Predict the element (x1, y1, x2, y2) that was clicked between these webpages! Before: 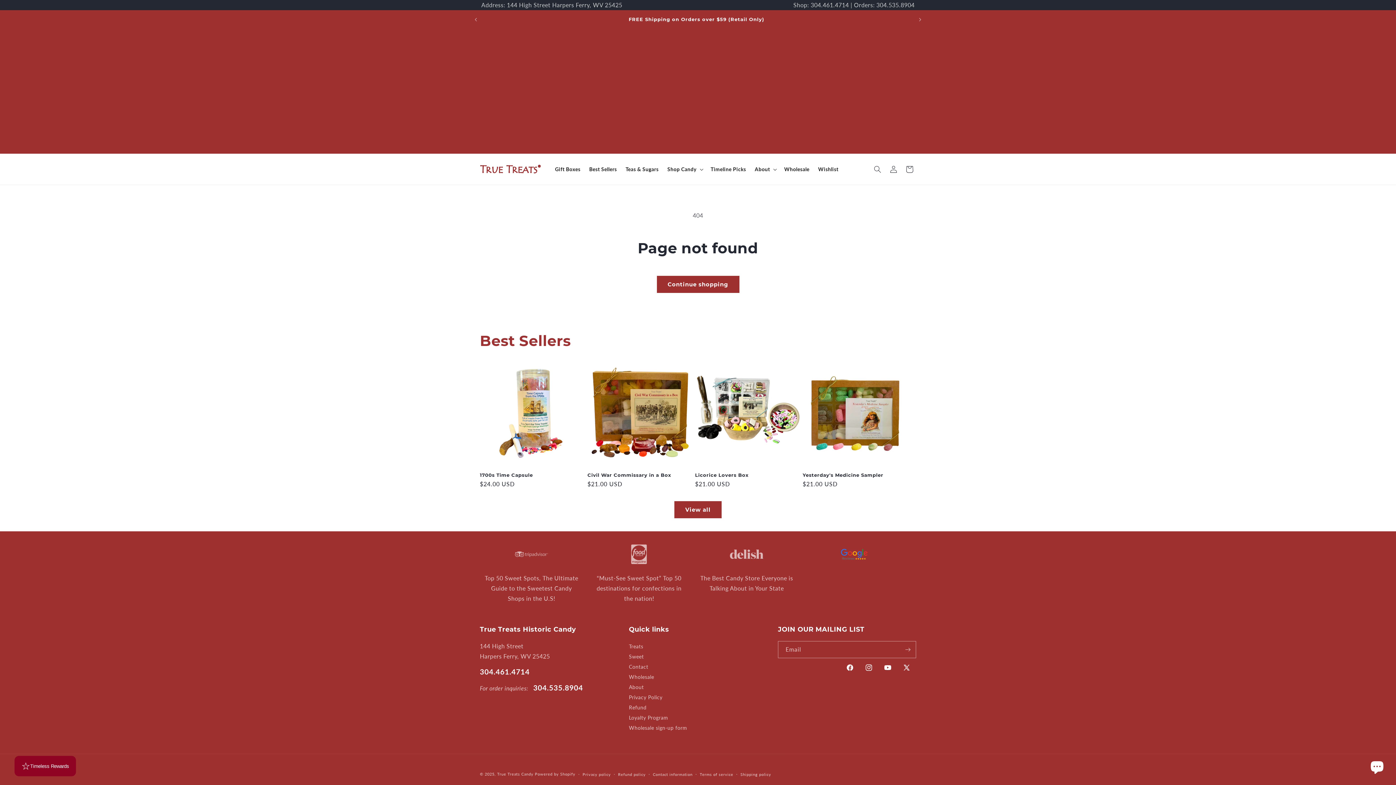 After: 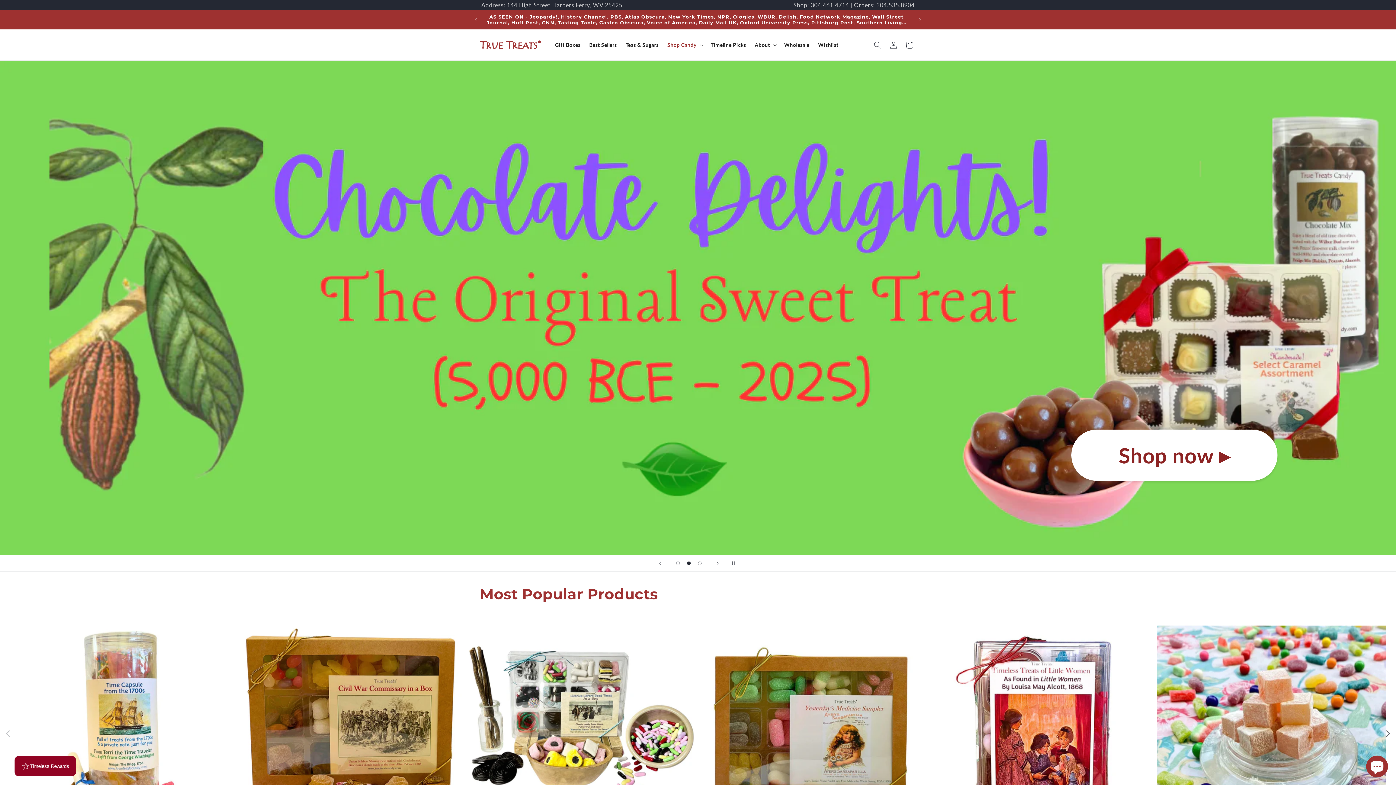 Action: label: True Treats® bbox: (477, 161, 543, 177)